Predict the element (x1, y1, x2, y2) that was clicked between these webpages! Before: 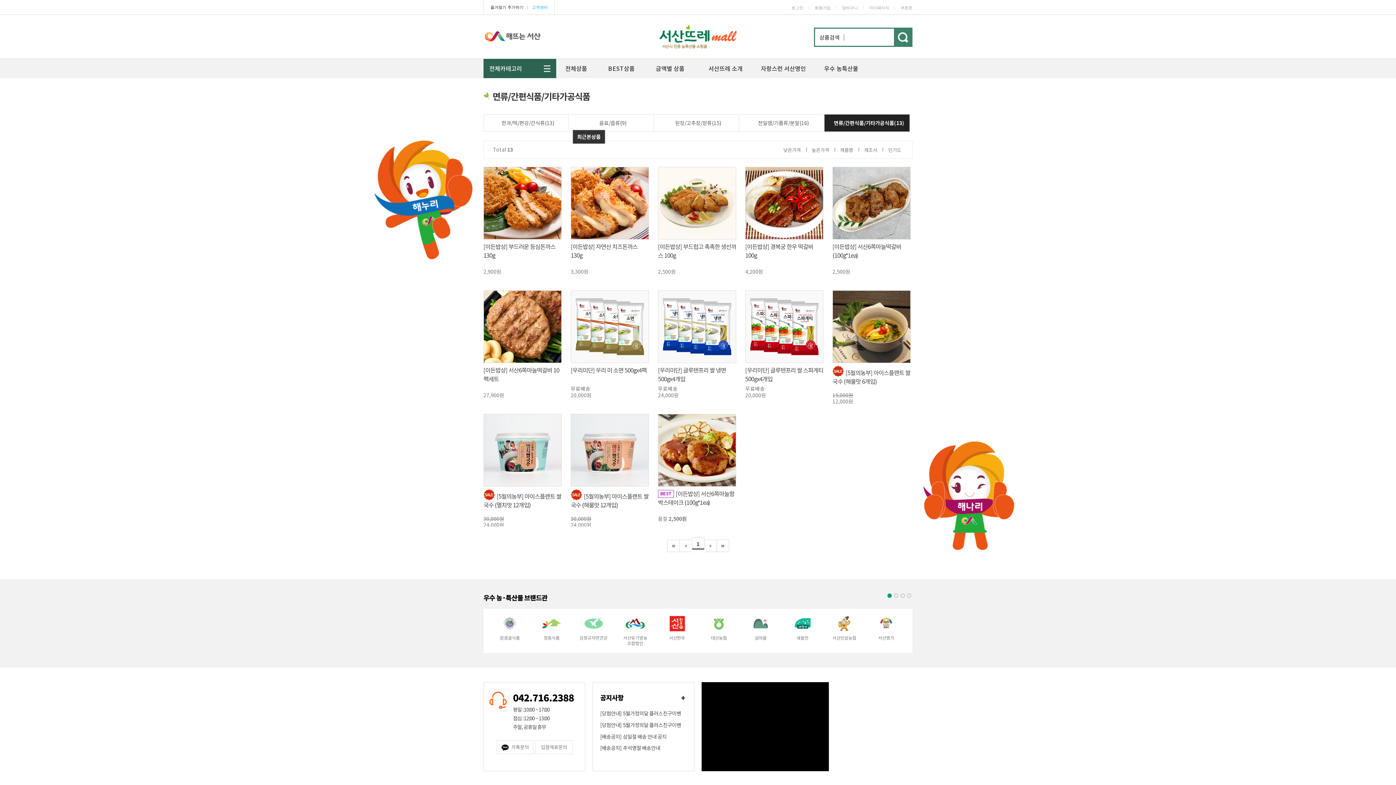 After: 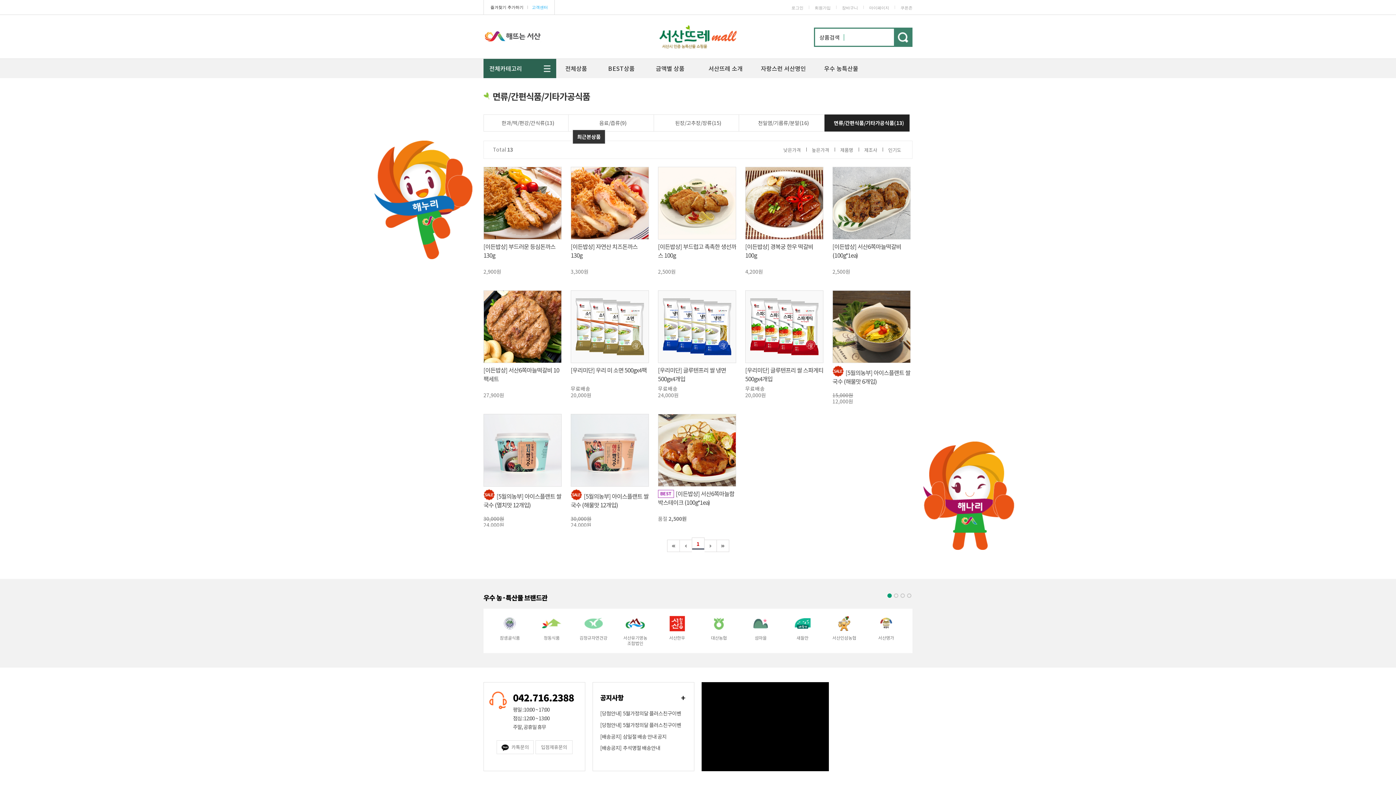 Action: label: 서산명가 bbox: (865, 616, 907, 640)